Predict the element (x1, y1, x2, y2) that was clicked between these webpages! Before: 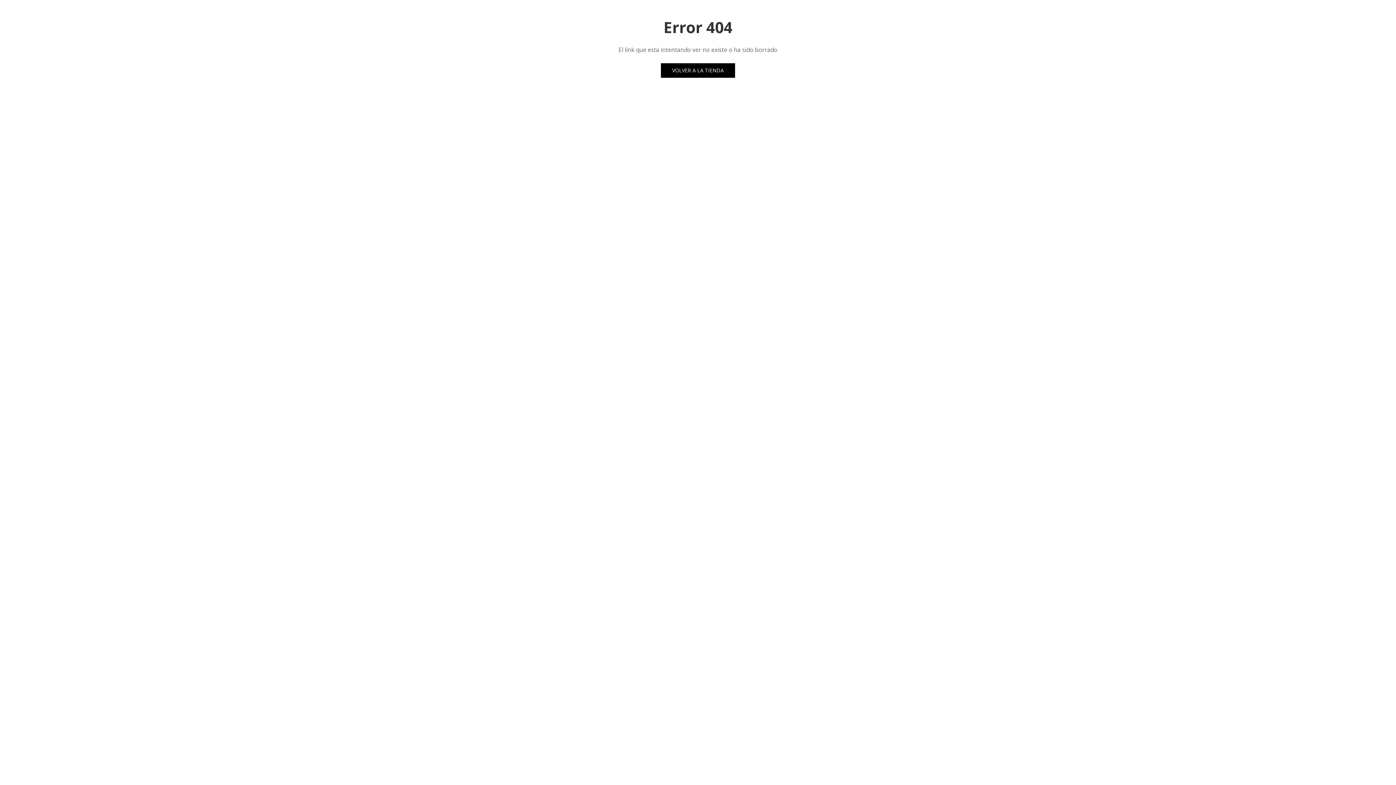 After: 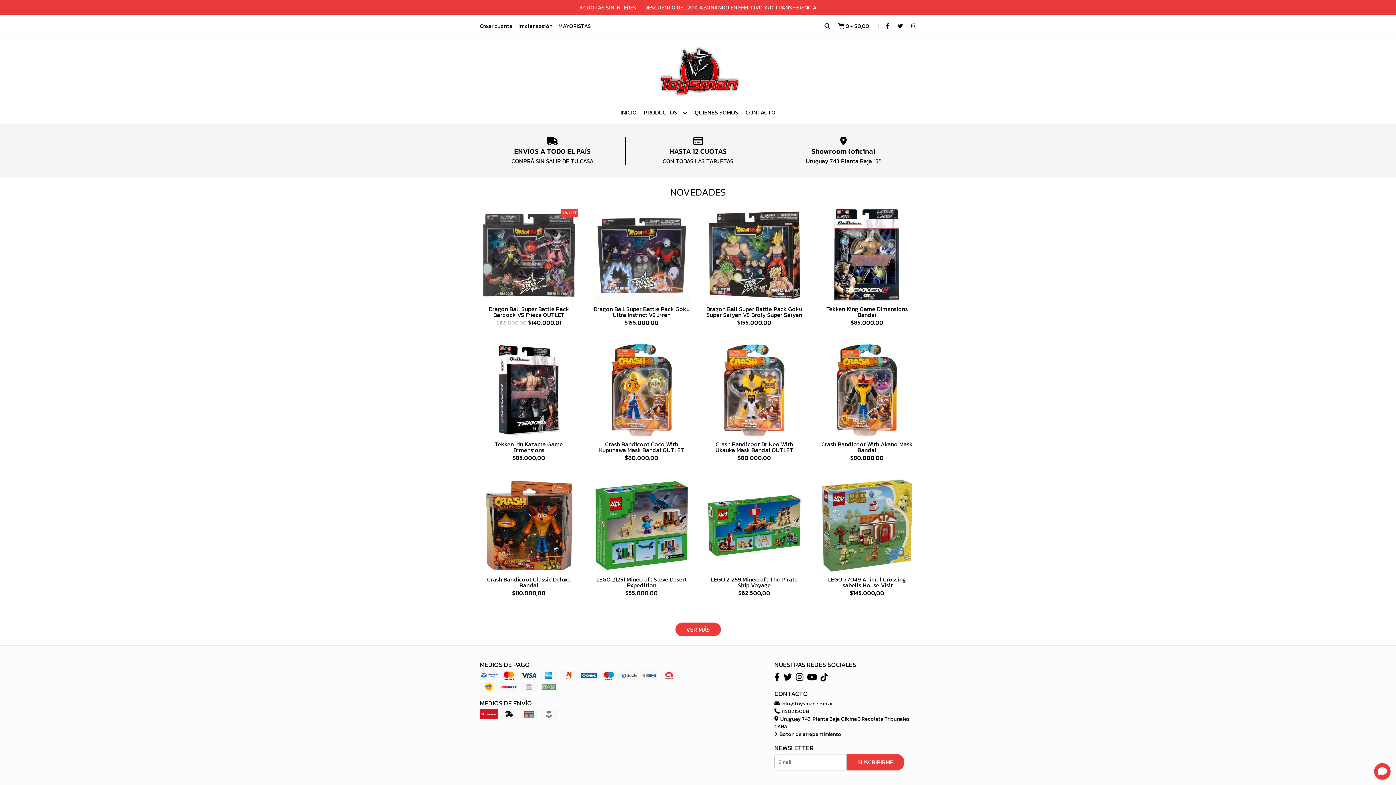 Action: label: VOLVER A LA TIENDA bbox: (661, 63, 735, 77)